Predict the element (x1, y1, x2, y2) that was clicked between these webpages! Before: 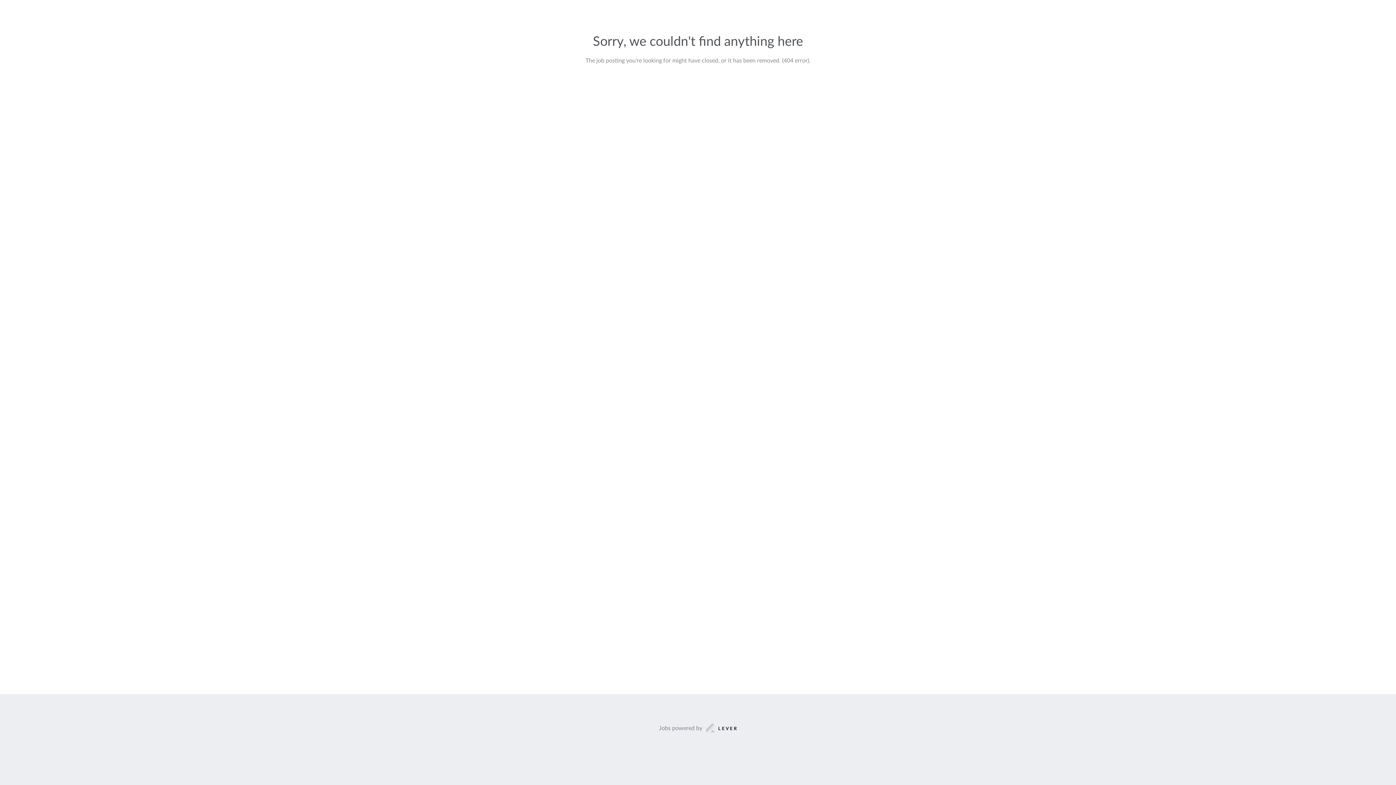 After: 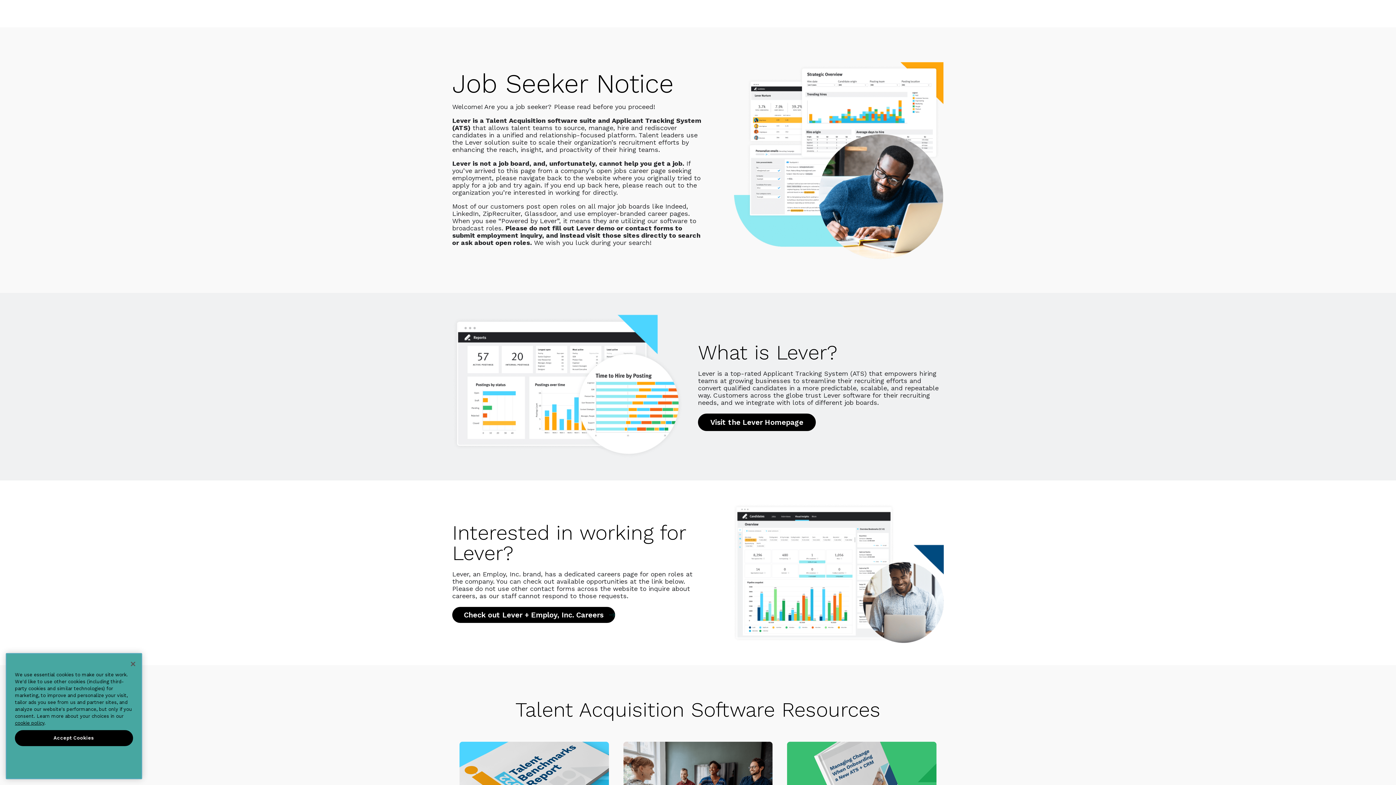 Action: bbox: (659, 723, 737, 733) label: Jobs powered by